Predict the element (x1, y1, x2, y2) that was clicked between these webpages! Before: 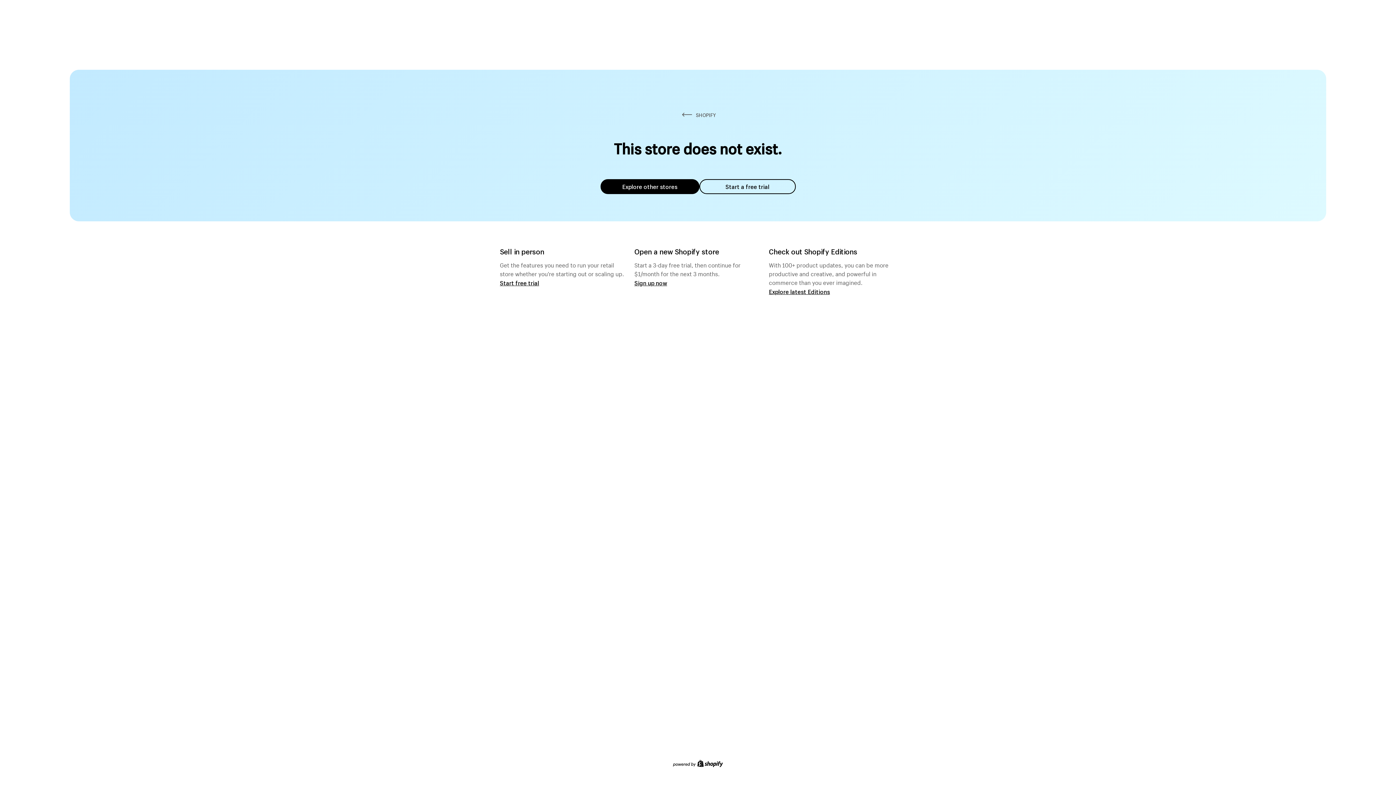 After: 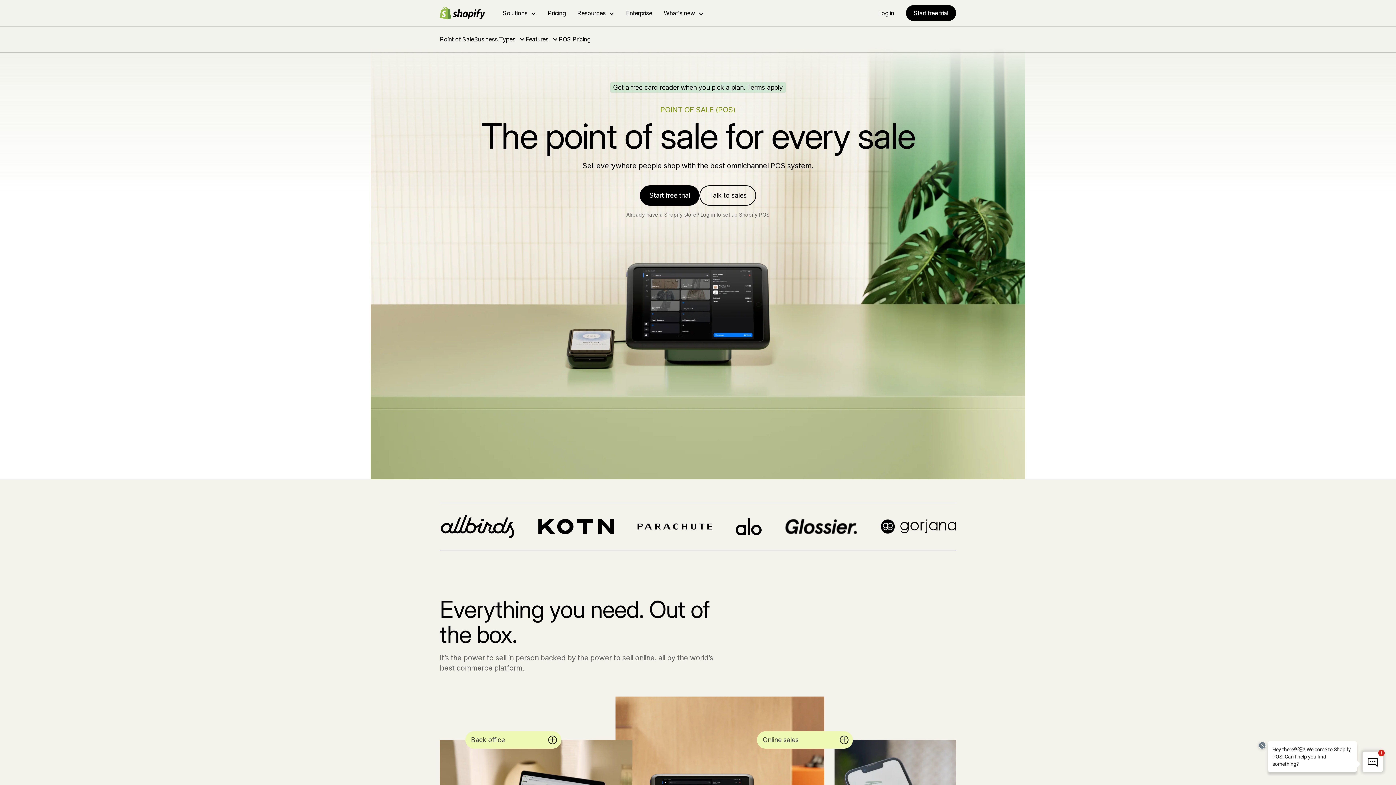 Action: label: Start free trial bbox: (500, 279, 539, 286)